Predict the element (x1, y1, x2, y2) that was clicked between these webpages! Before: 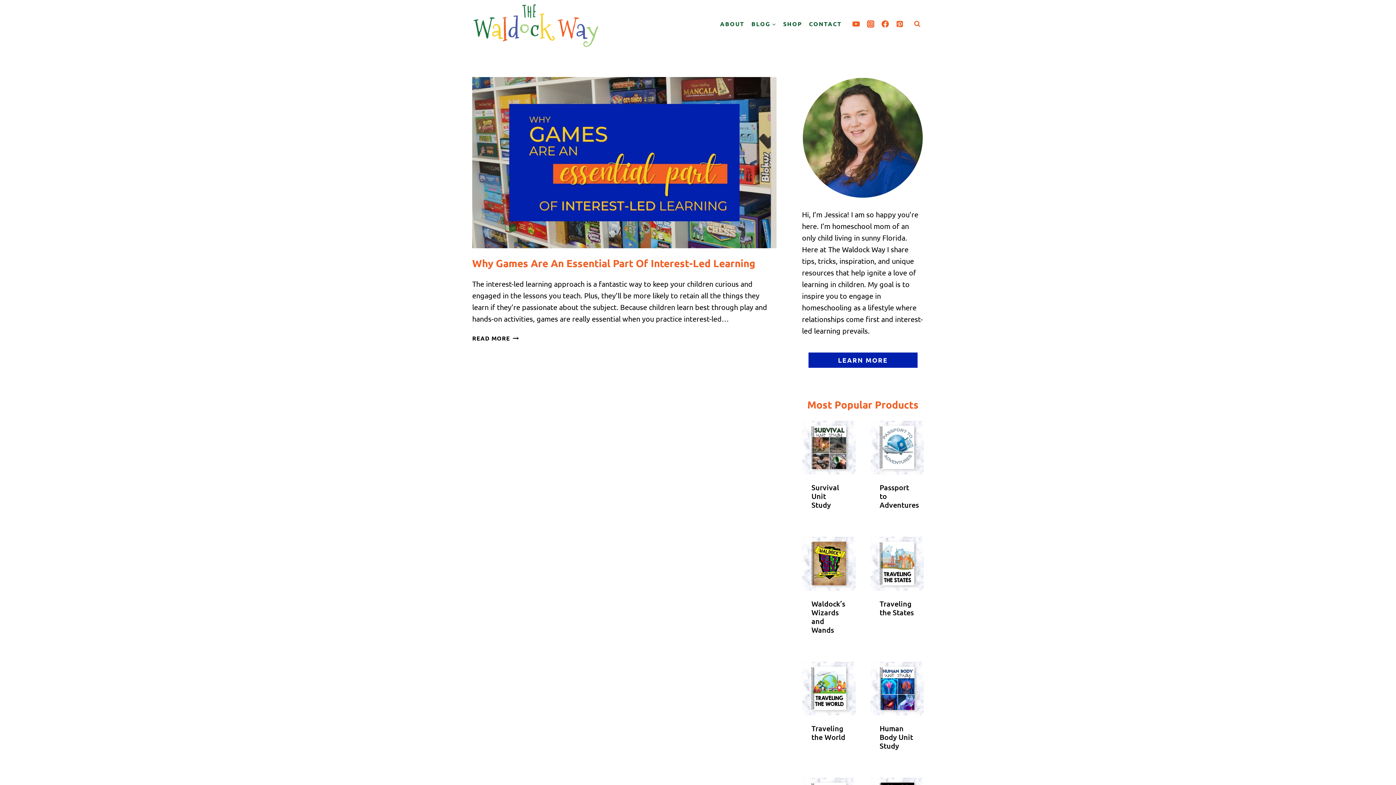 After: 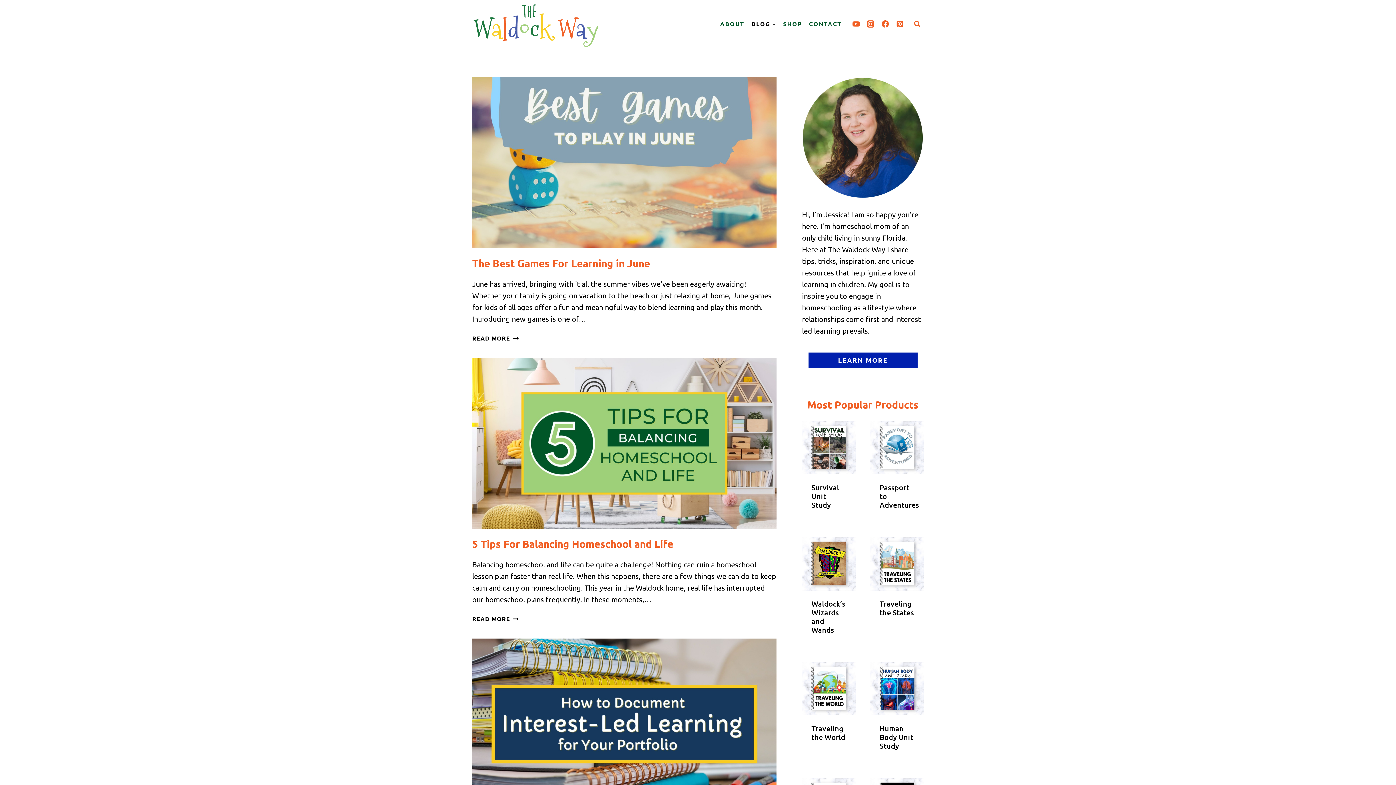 Action: label: BLOG bbox: (748, 15, 779, 31)